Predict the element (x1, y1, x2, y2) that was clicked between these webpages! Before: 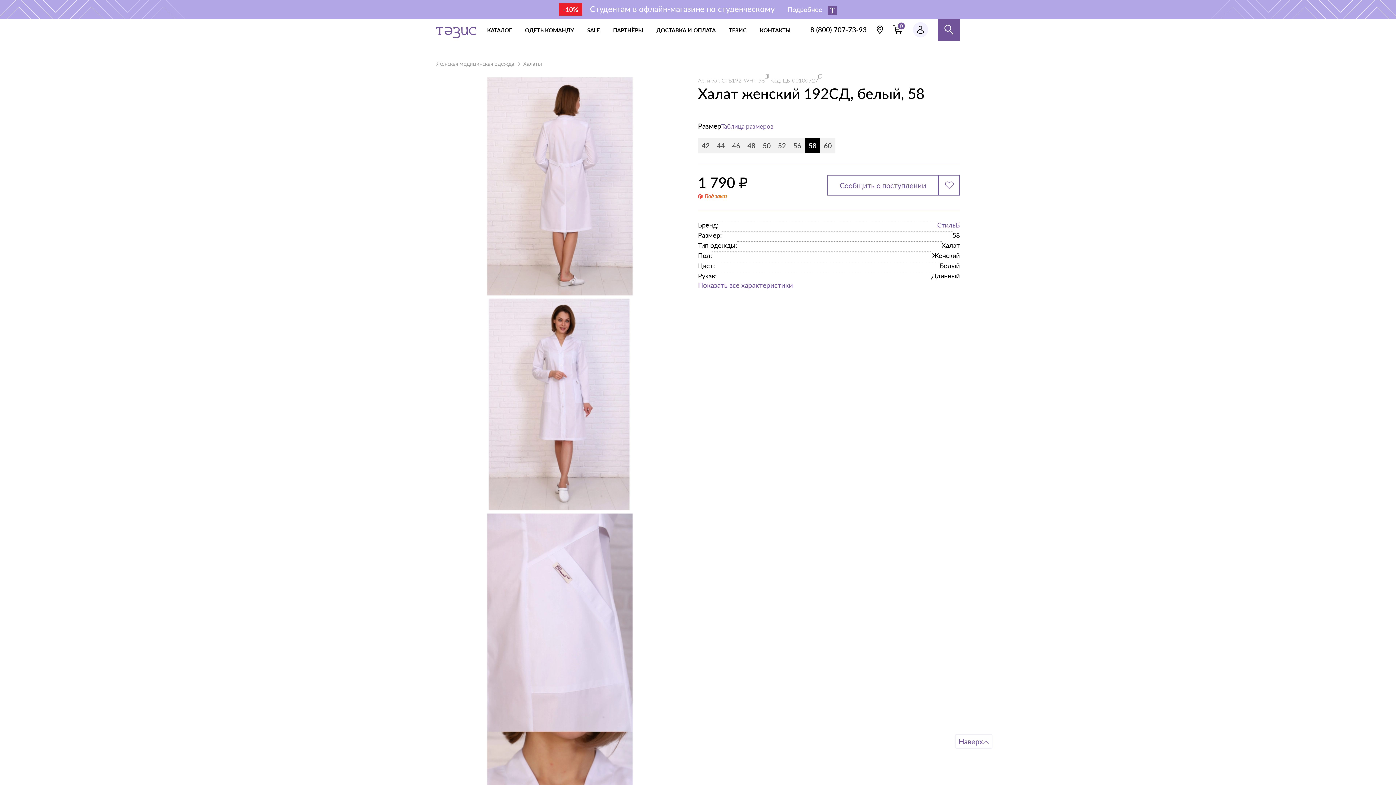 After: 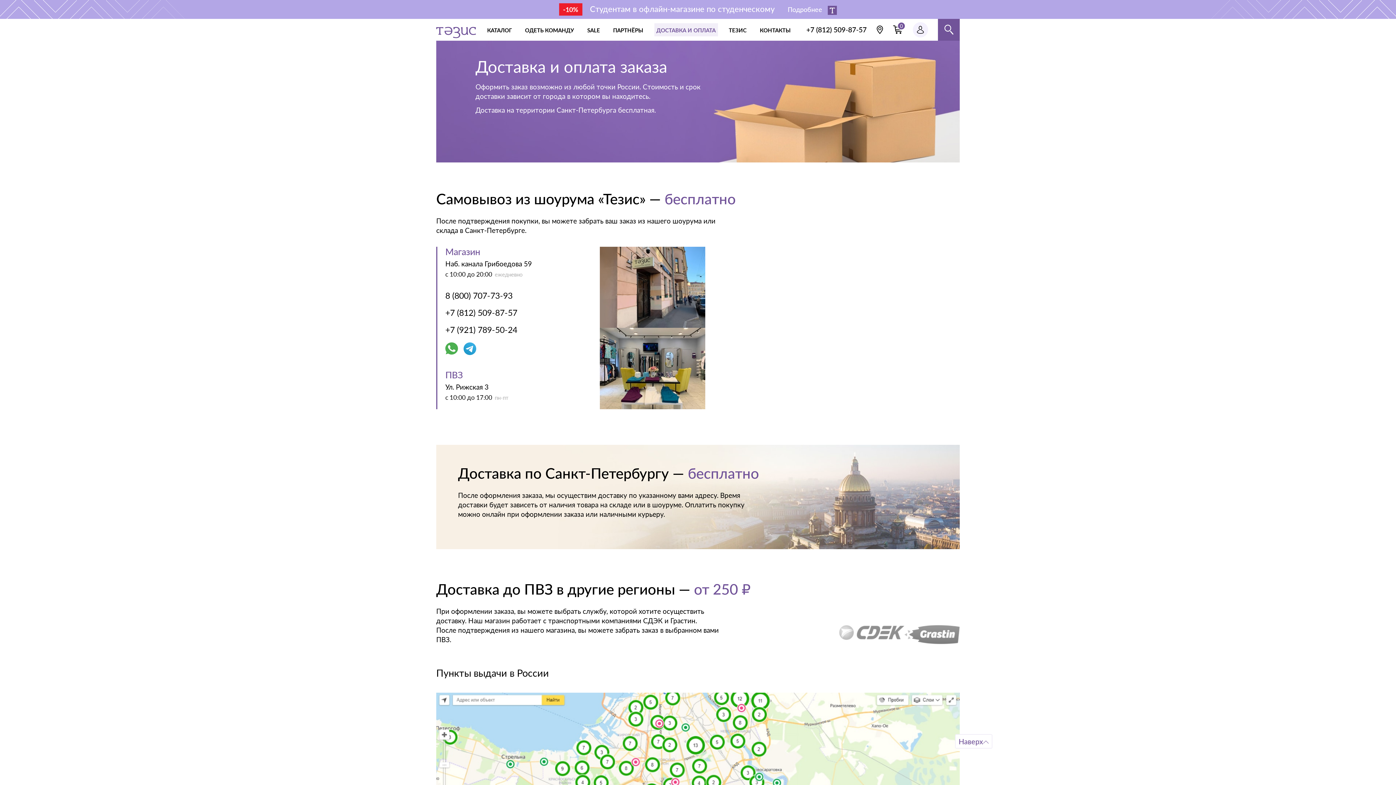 Action: bbox: (656, 26, 715, 33) label: ДОСТАВКА И ОПЛАТА